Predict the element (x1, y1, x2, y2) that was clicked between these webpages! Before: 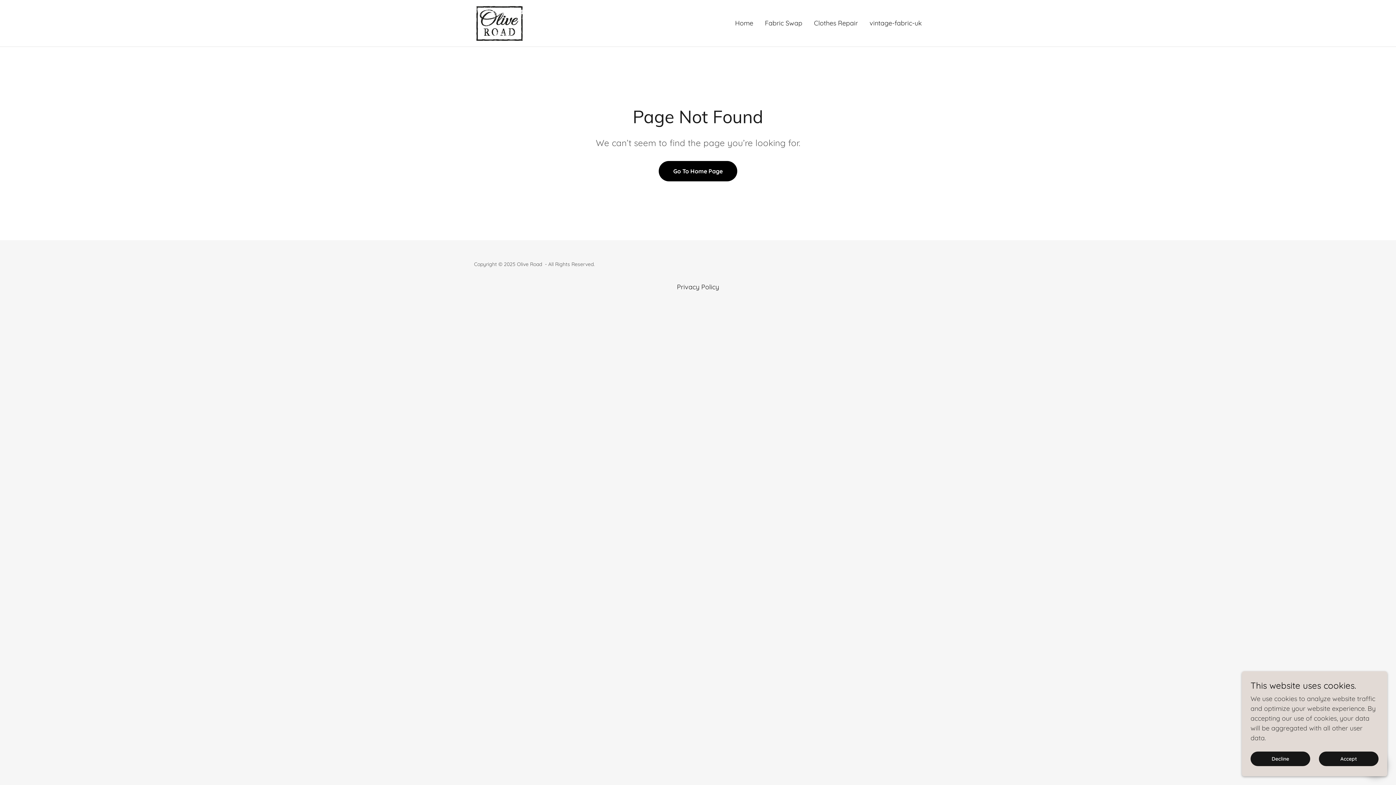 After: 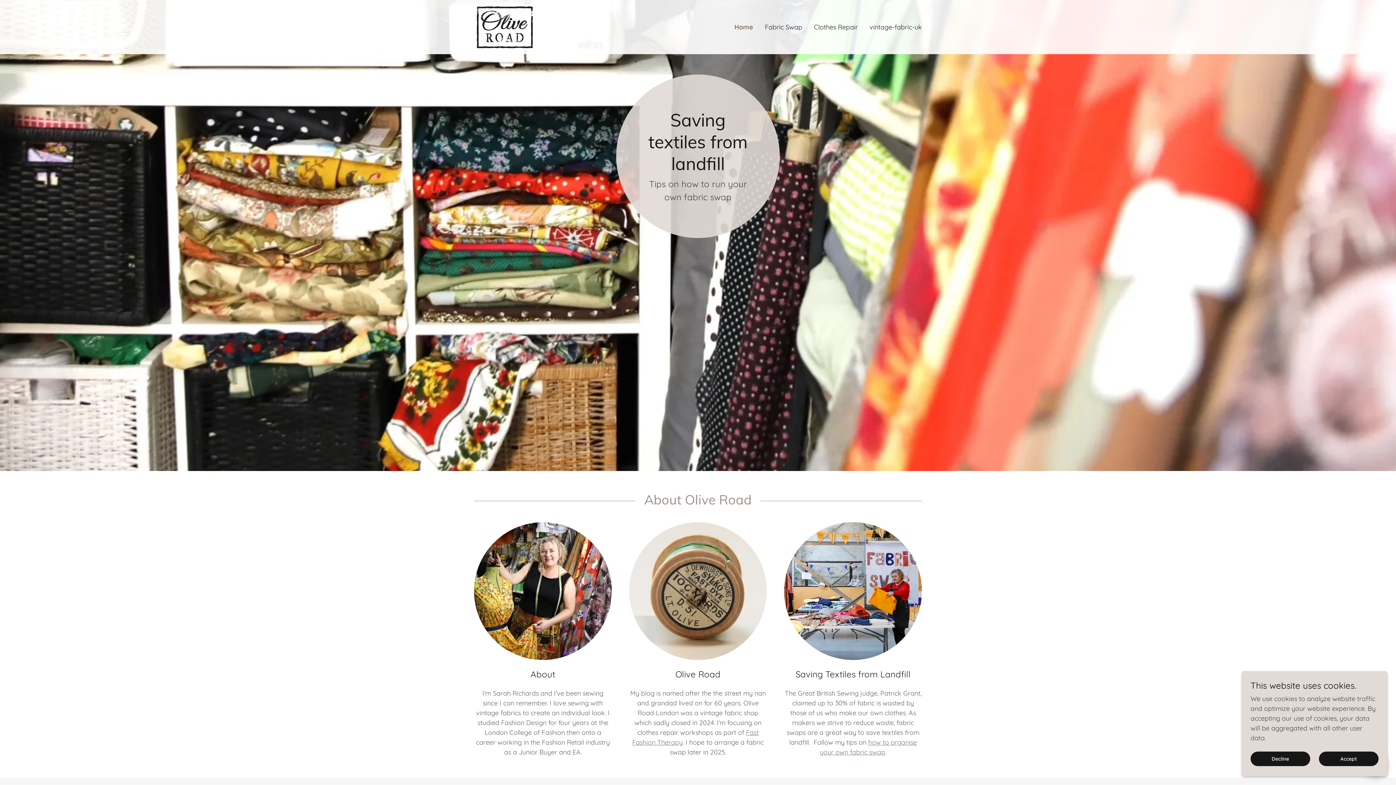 Action: bbox: (474, 18, 524, 26)